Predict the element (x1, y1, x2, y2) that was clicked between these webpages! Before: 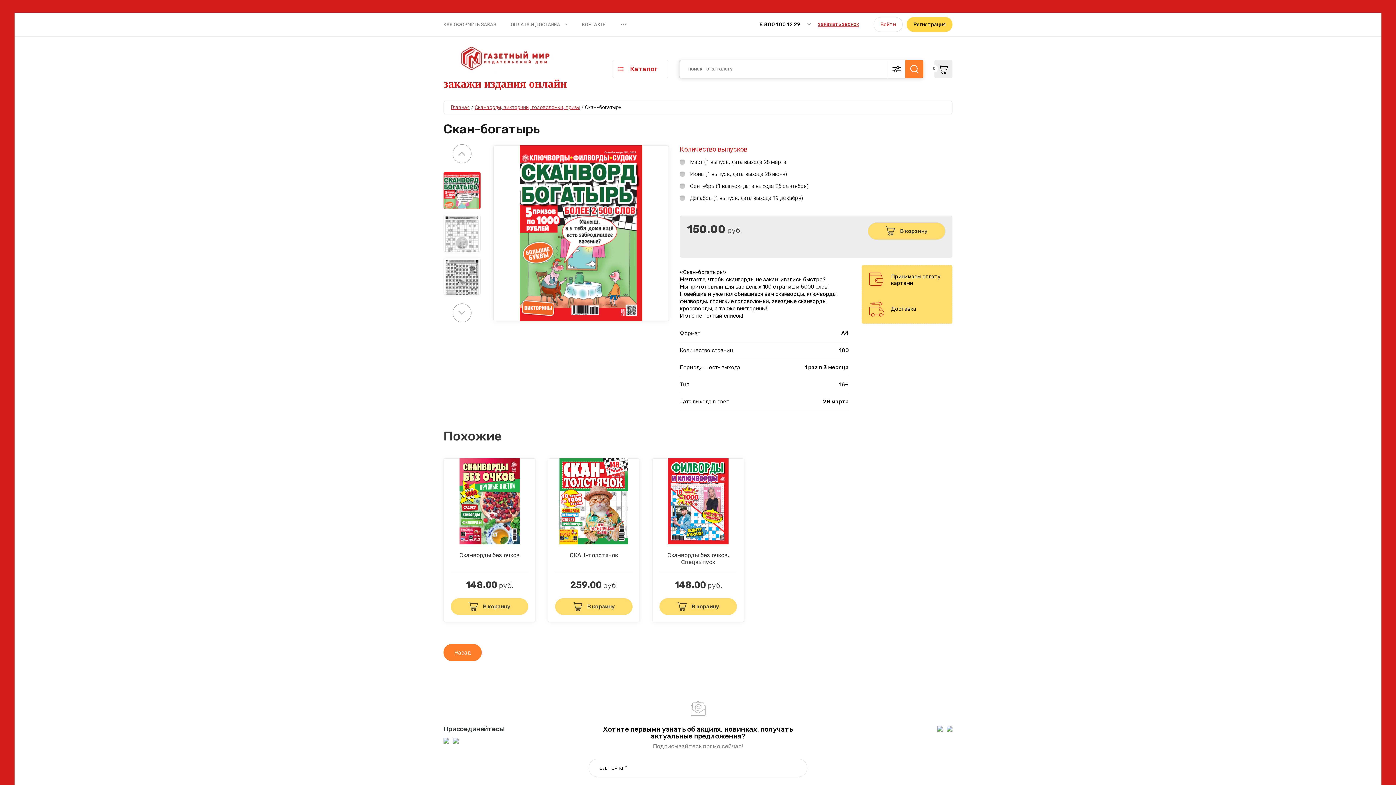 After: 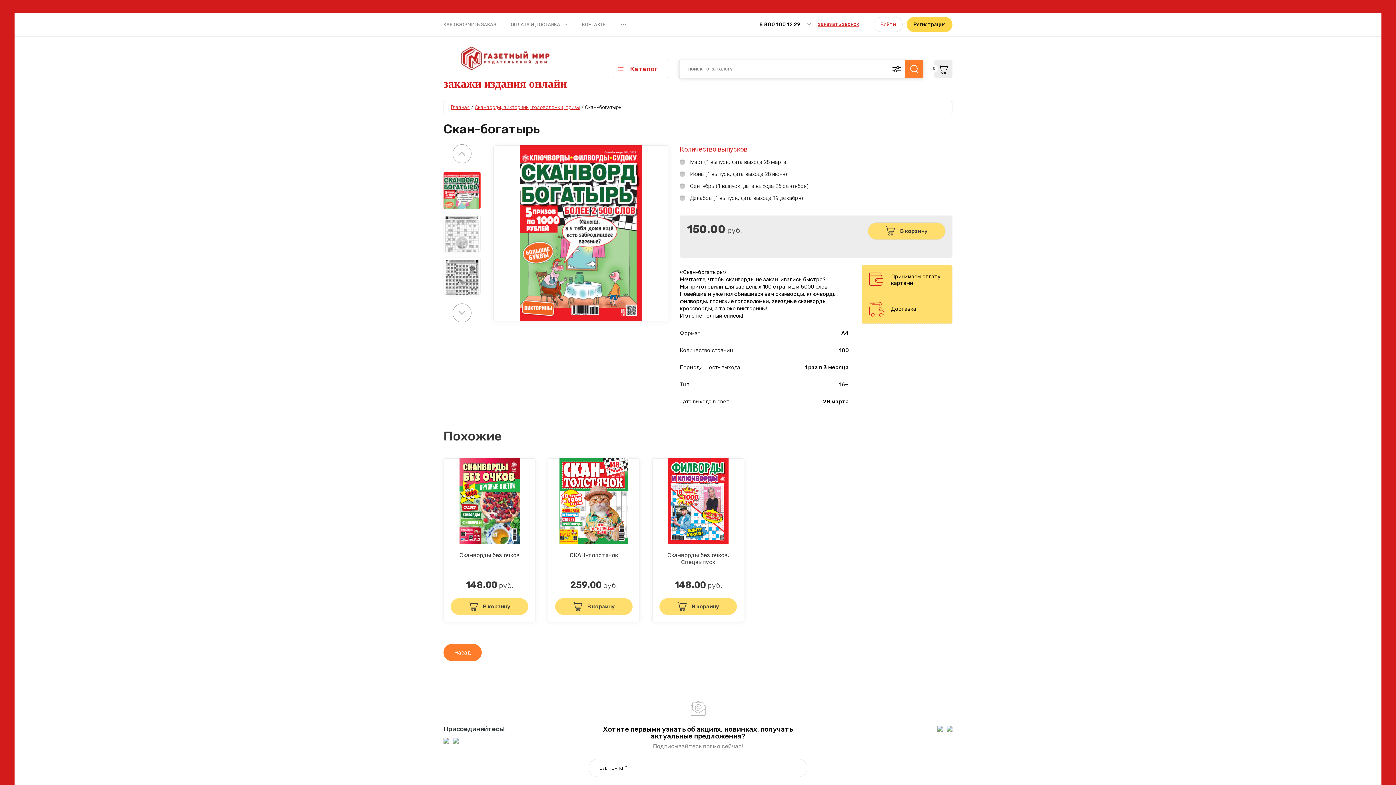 Action: label: В корзину bbox: (450, 598, 528, 615)